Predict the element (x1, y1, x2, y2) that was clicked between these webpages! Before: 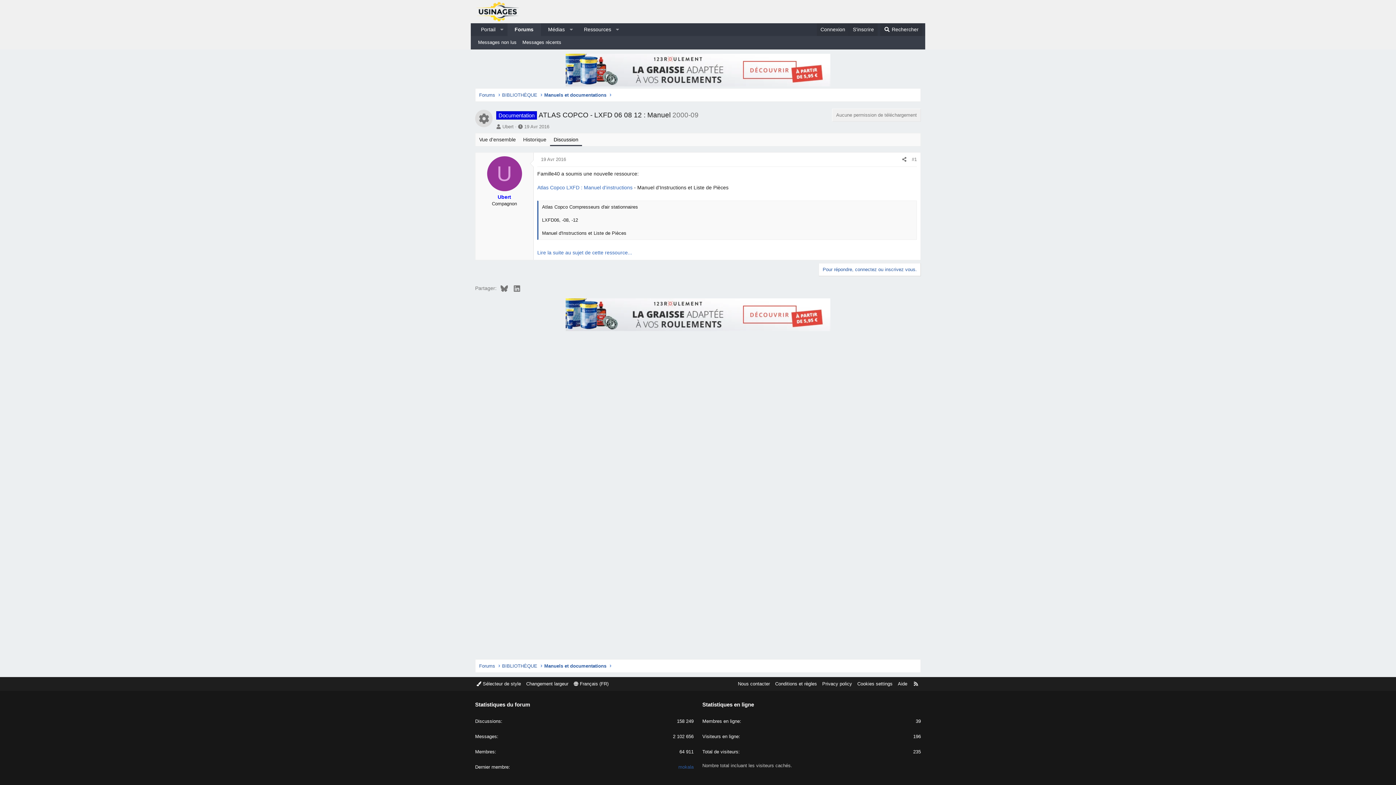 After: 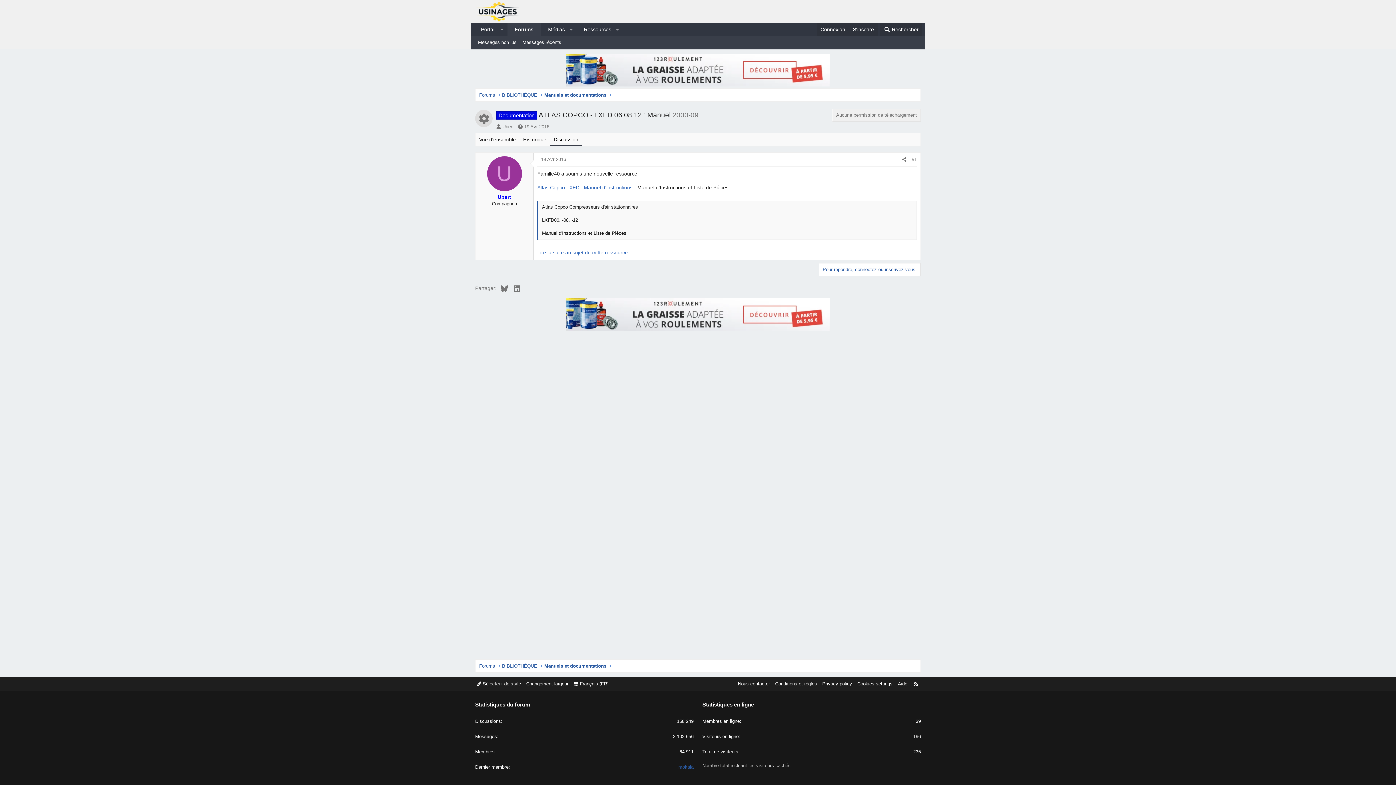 Action: bbox: (565, 81, 830, 87)